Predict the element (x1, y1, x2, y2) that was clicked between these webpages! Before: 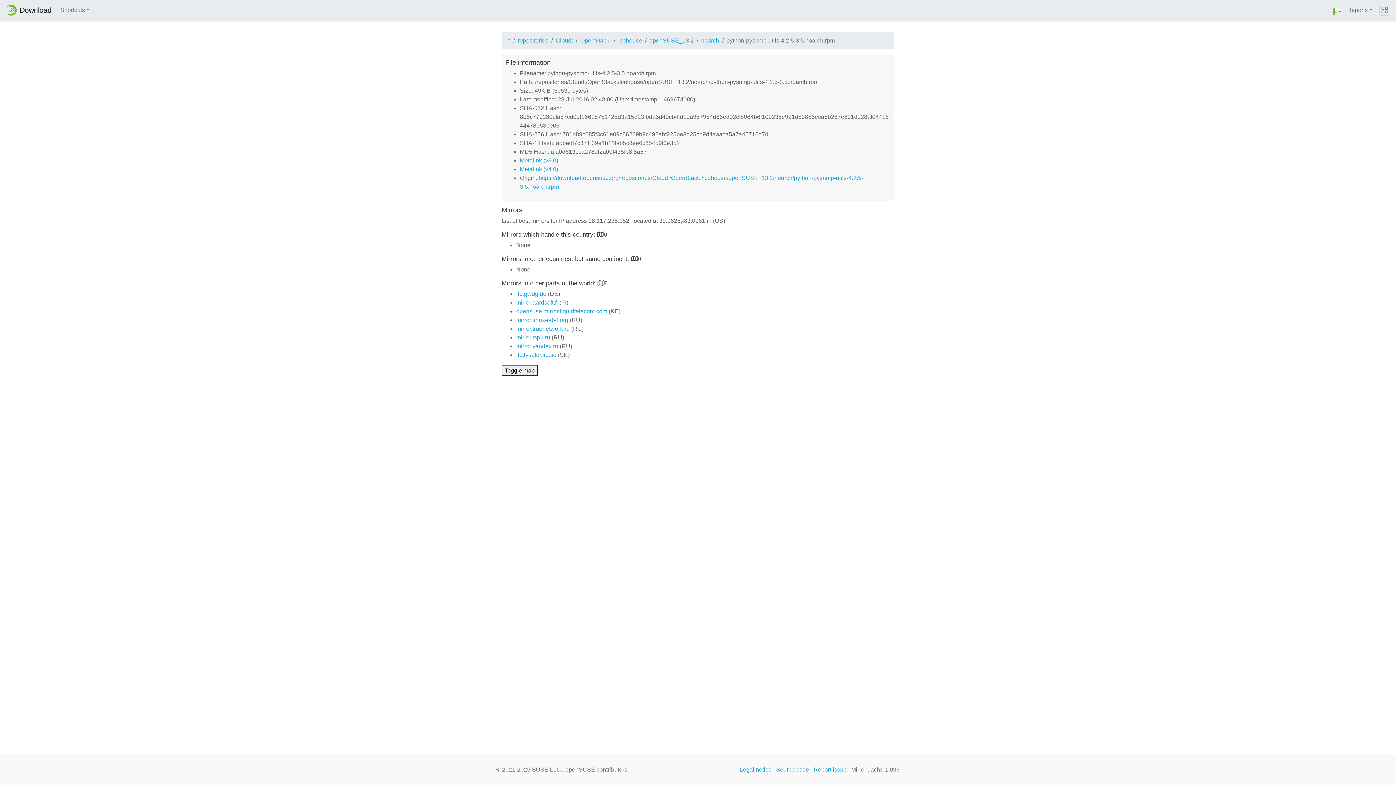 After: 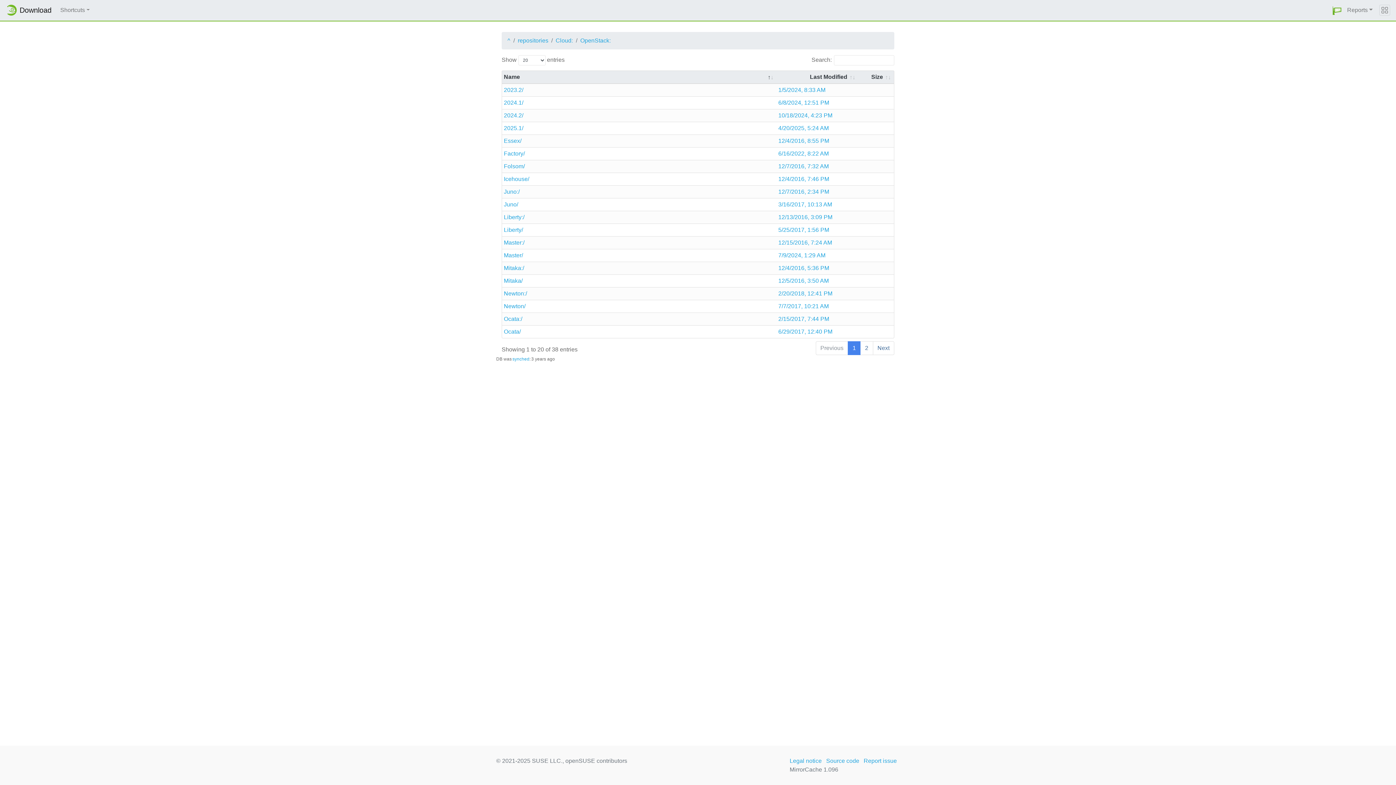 Action: label: OpenStack: bbox: (580, 36, 611, 45)